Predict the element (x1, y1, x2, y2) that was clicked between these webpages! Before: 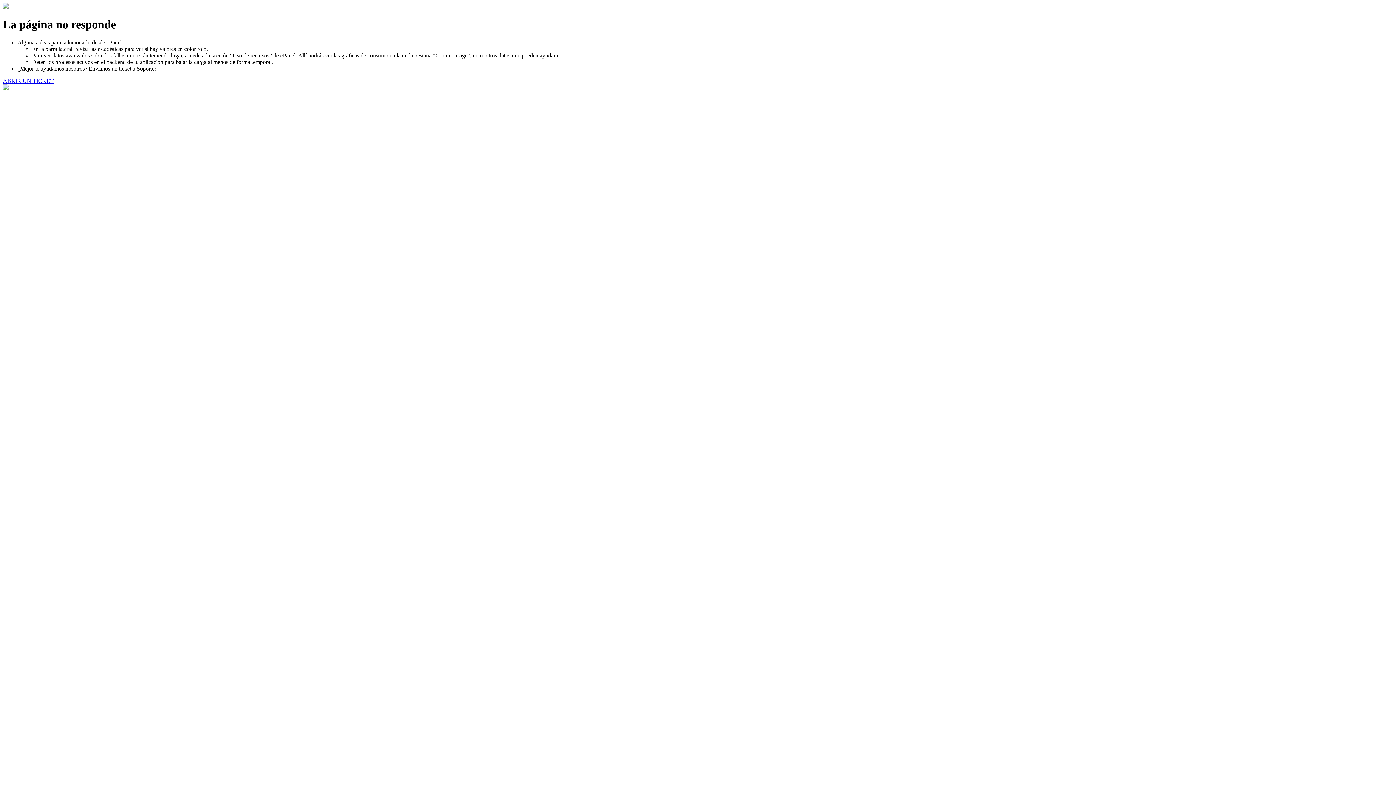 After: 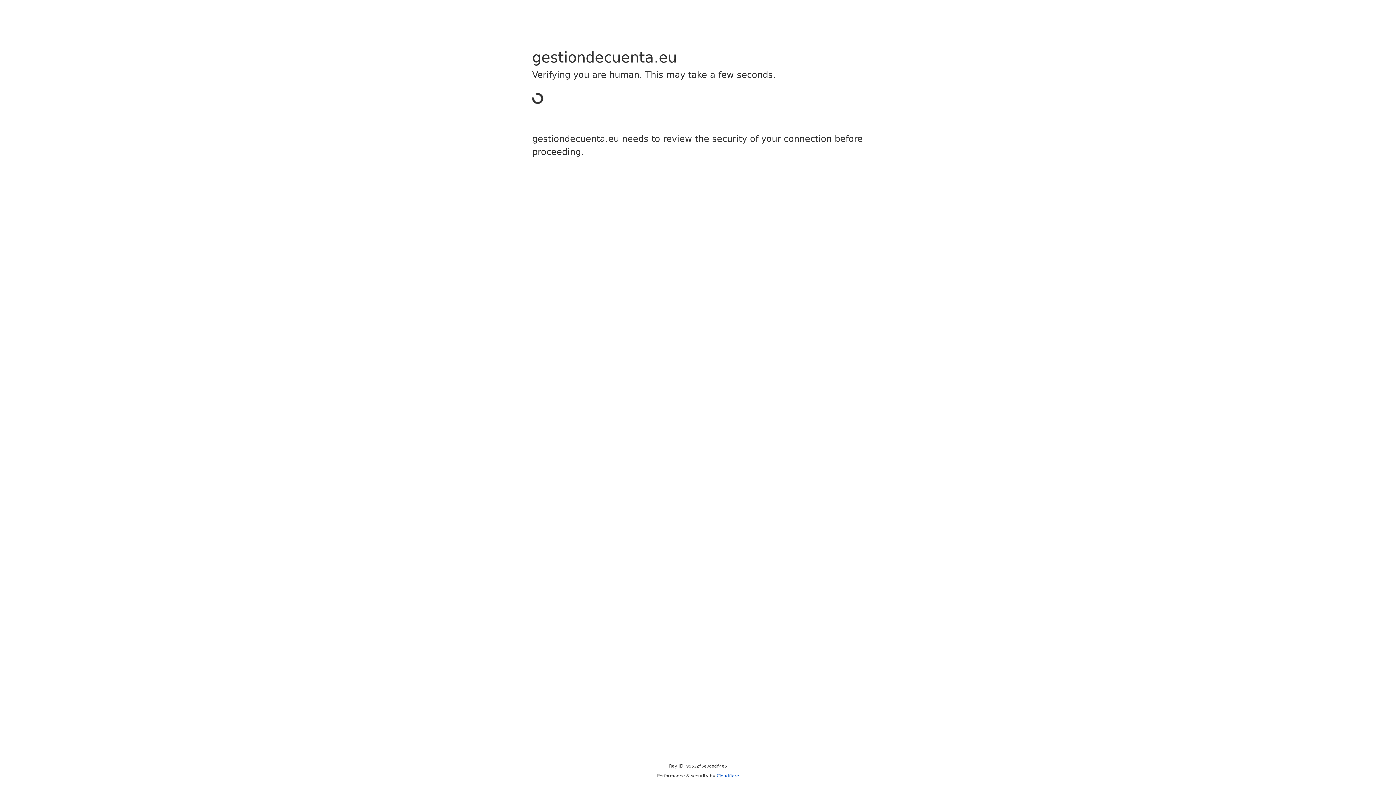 Action: label: ABRIR UN TICKET bbox: (2, 77, 53, 83)